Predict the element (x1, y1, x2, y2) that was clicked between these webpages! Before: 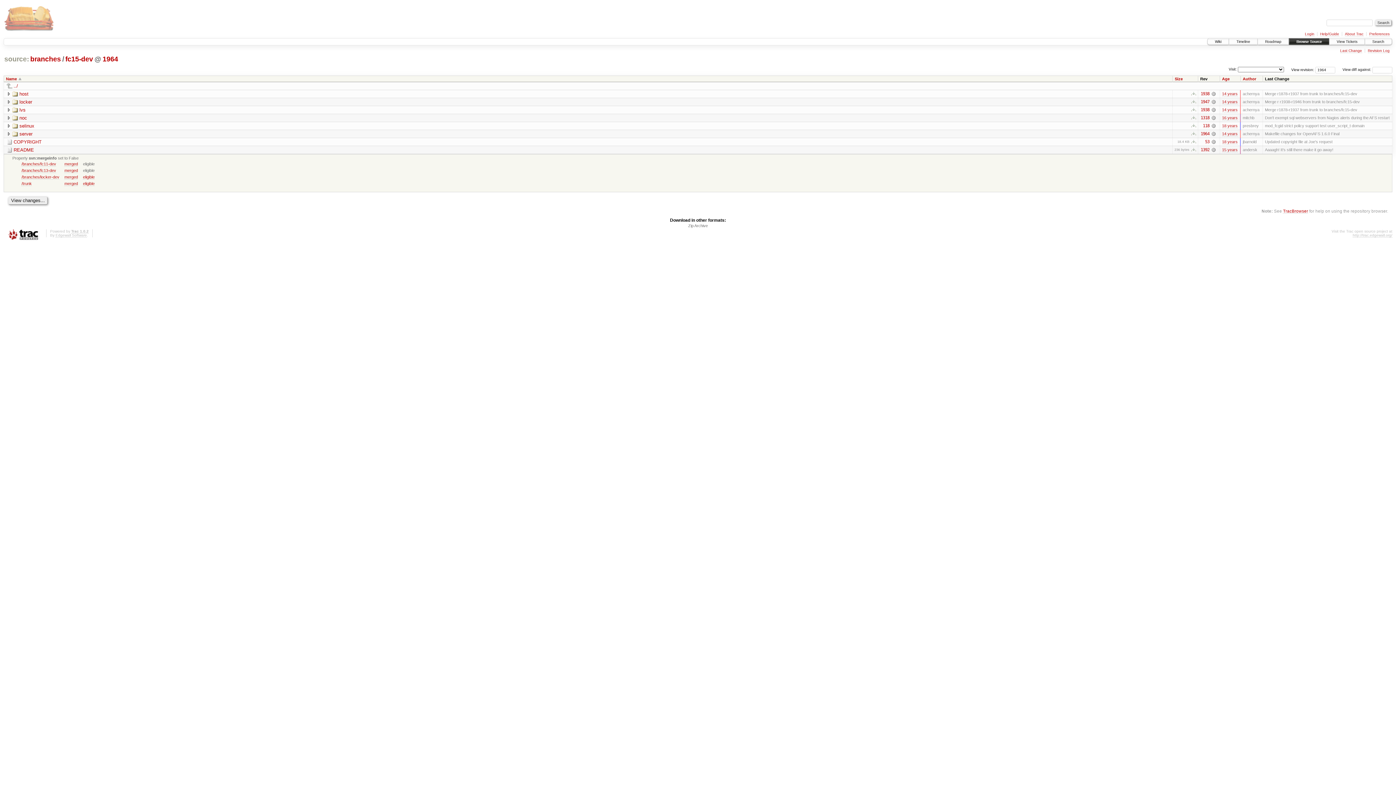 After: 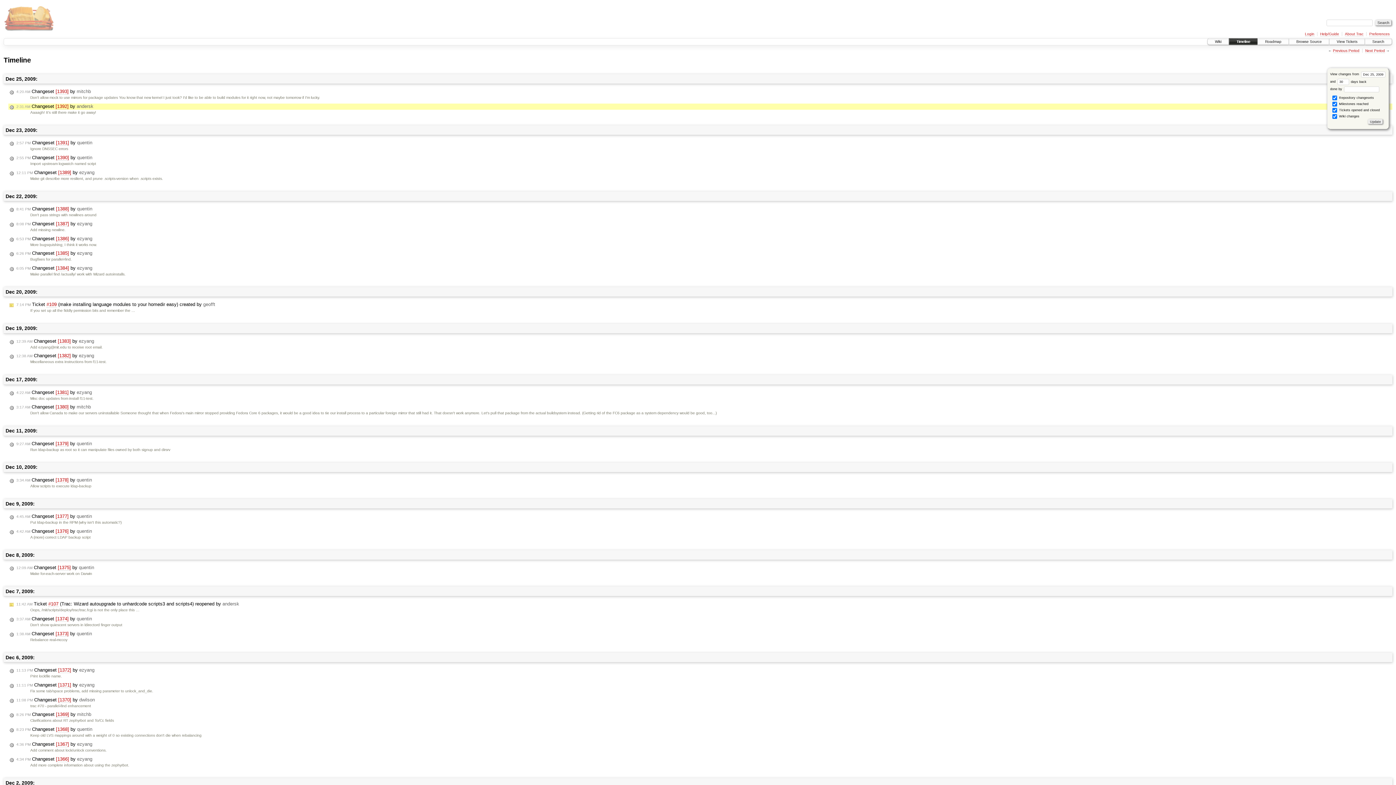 Action: bbox: (1222, 147, 1238, 152) label: 15 years